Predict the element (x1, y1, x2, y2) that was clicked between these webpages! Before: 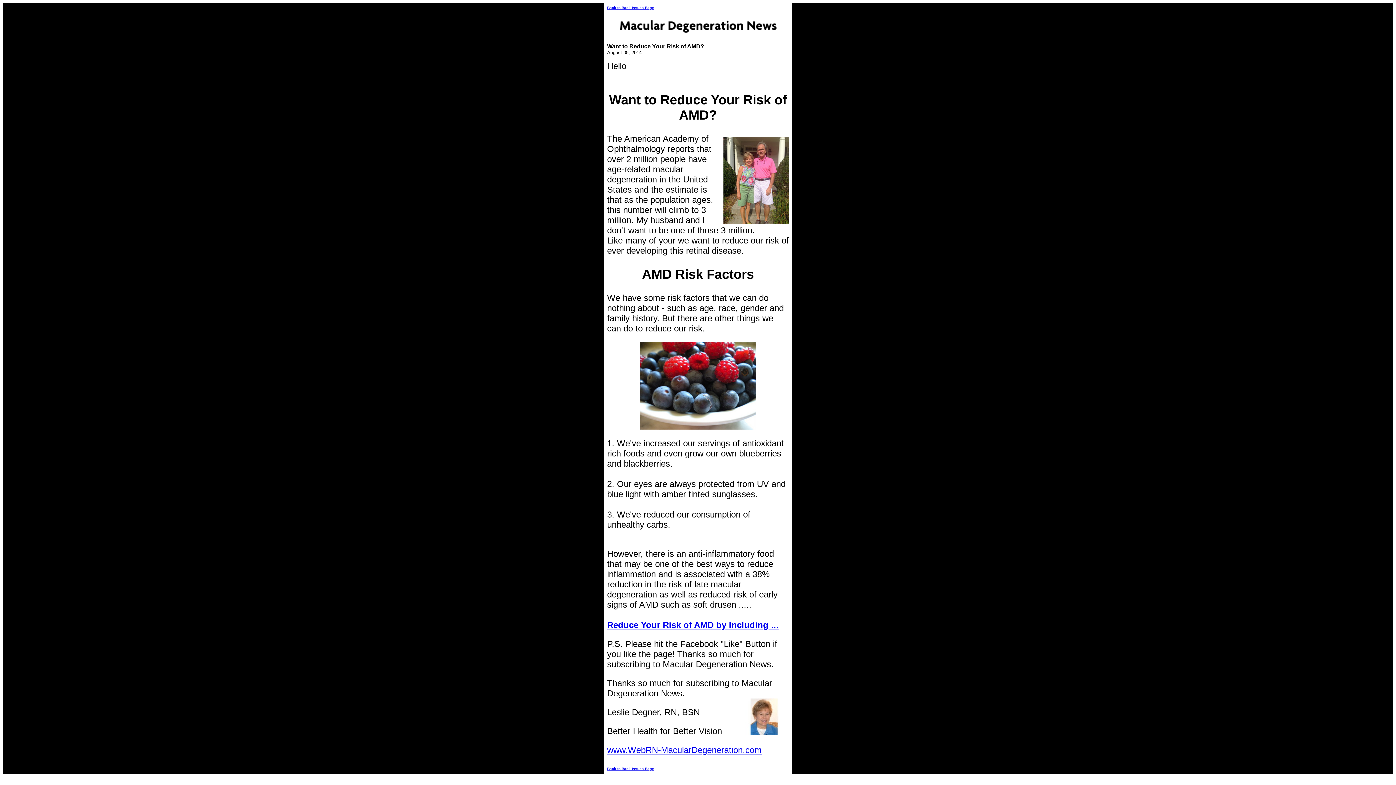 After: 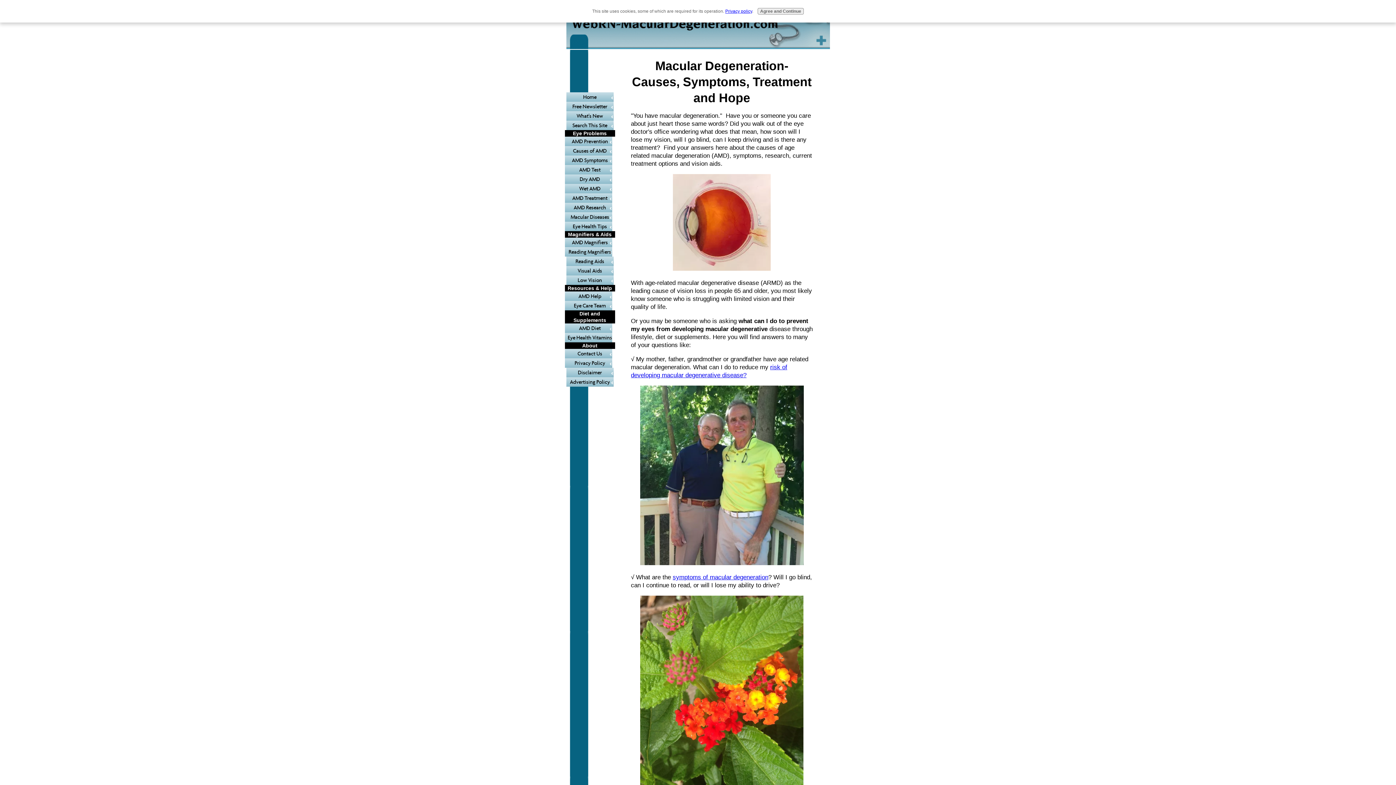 Action: label: www.WebRN-MacularDegeneration.com bbox: (607, 745, 761, 755)